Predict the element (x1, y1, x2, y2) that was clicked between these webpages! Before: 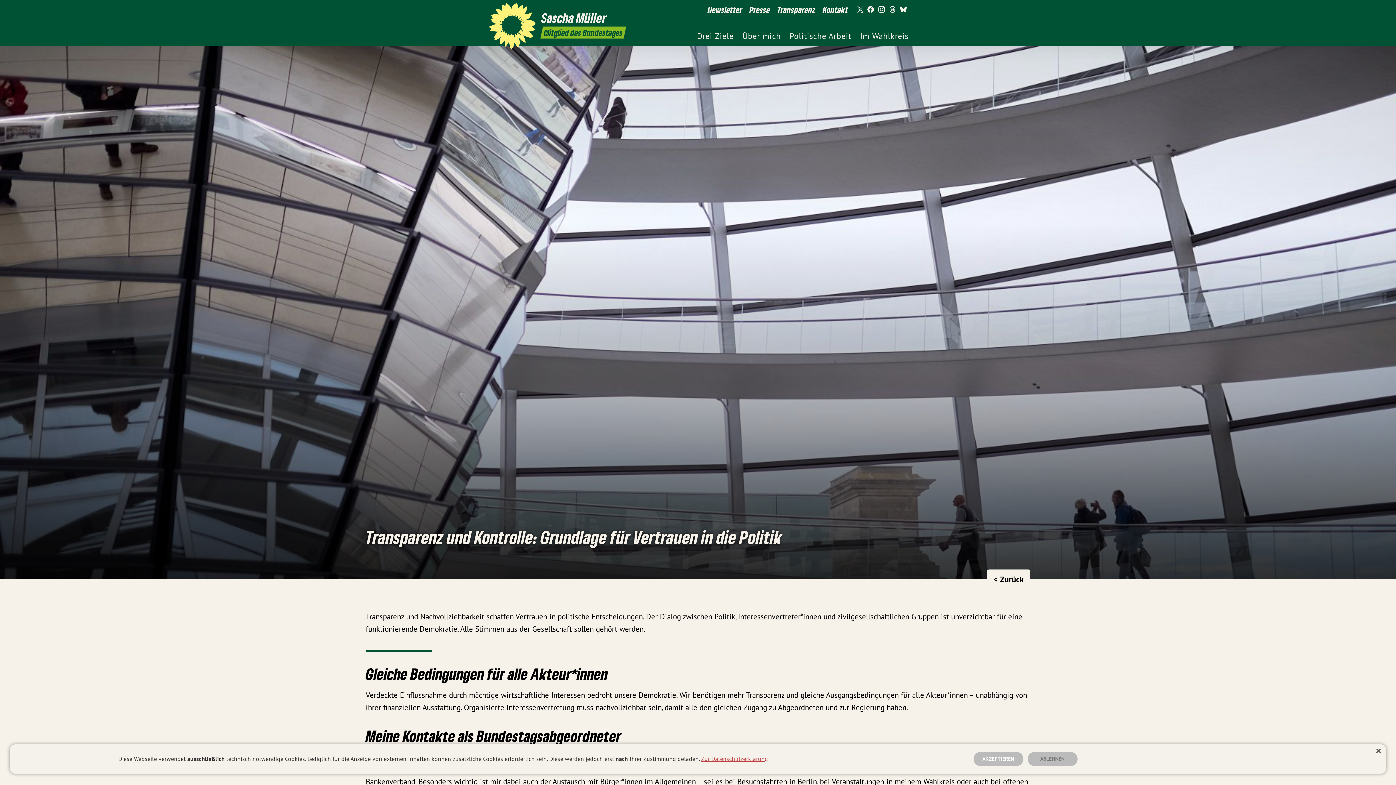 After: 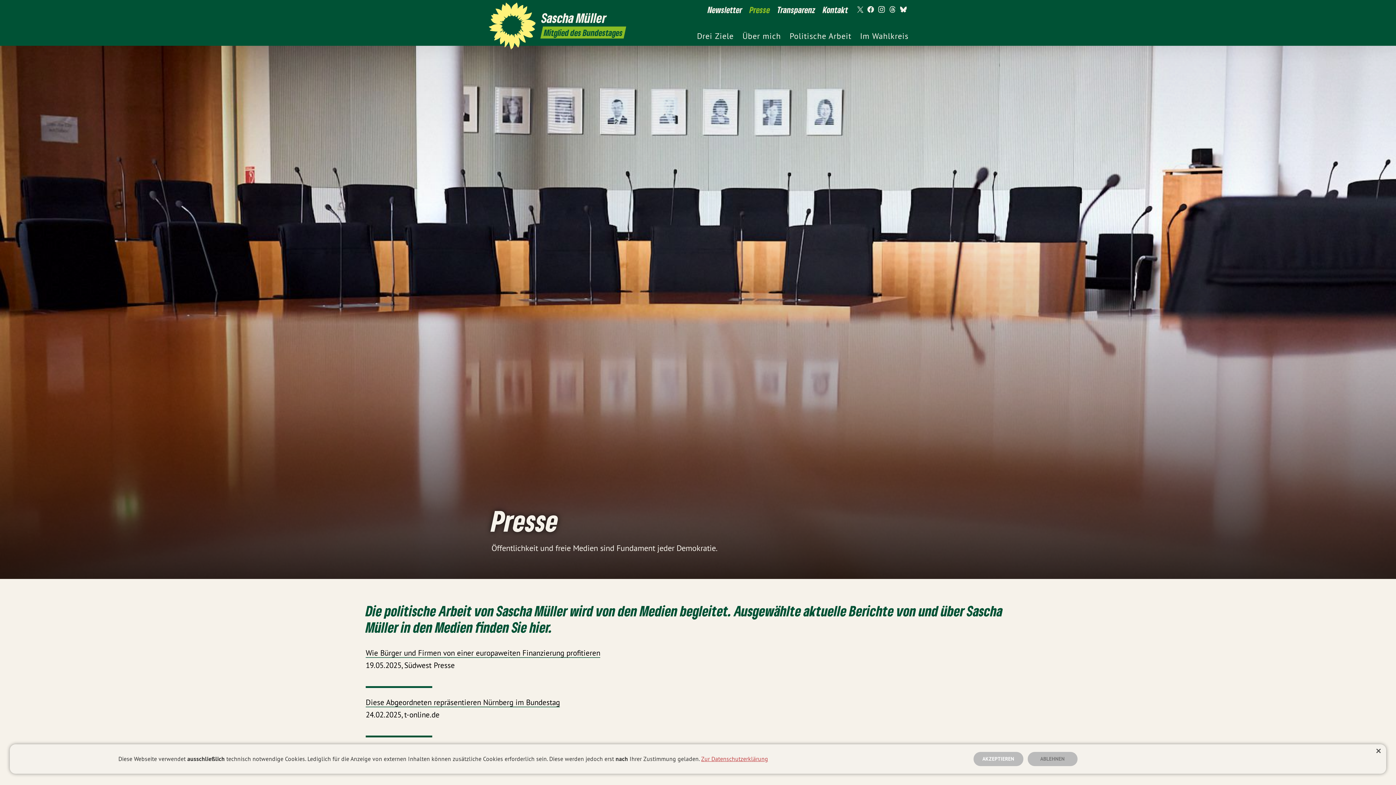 Action: bbox: (746, 2, 773, 16) label: Presse